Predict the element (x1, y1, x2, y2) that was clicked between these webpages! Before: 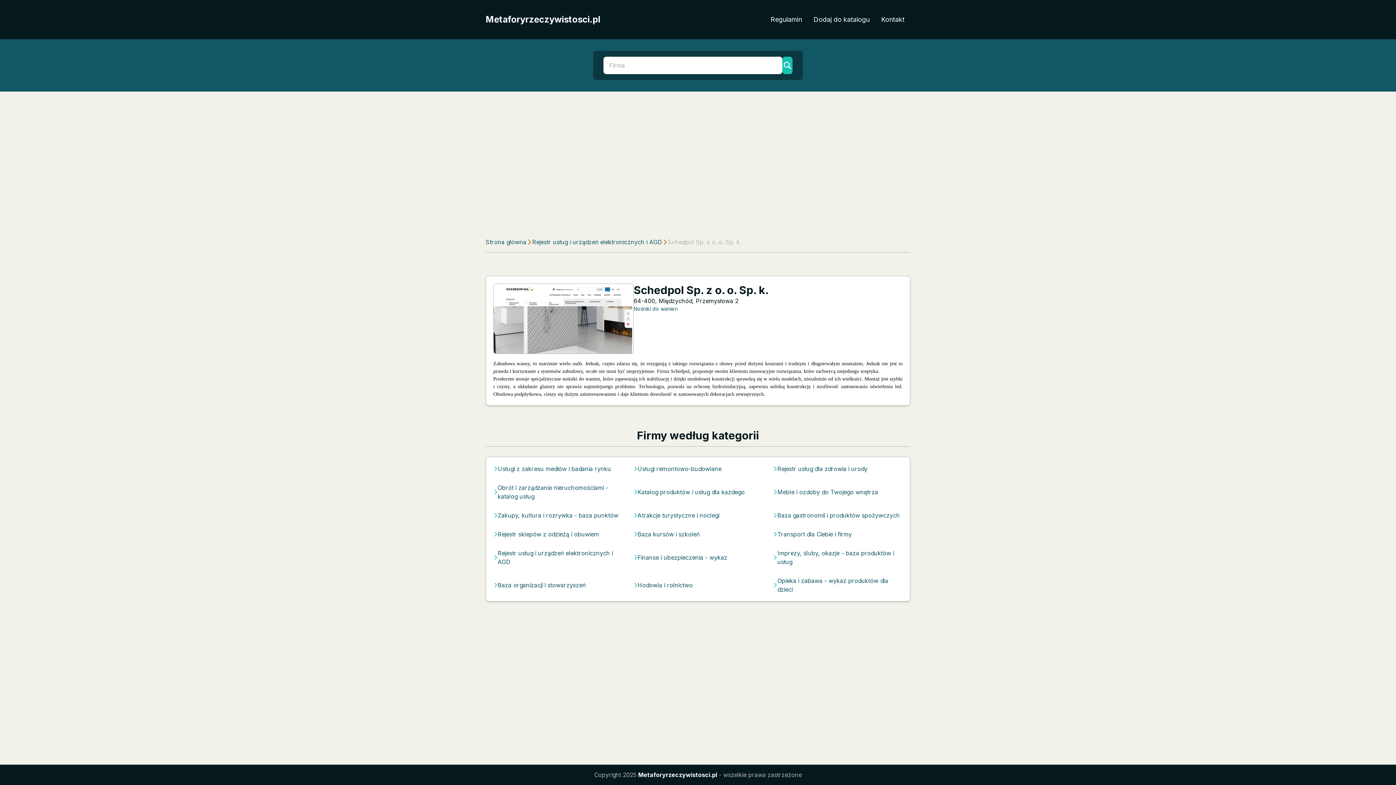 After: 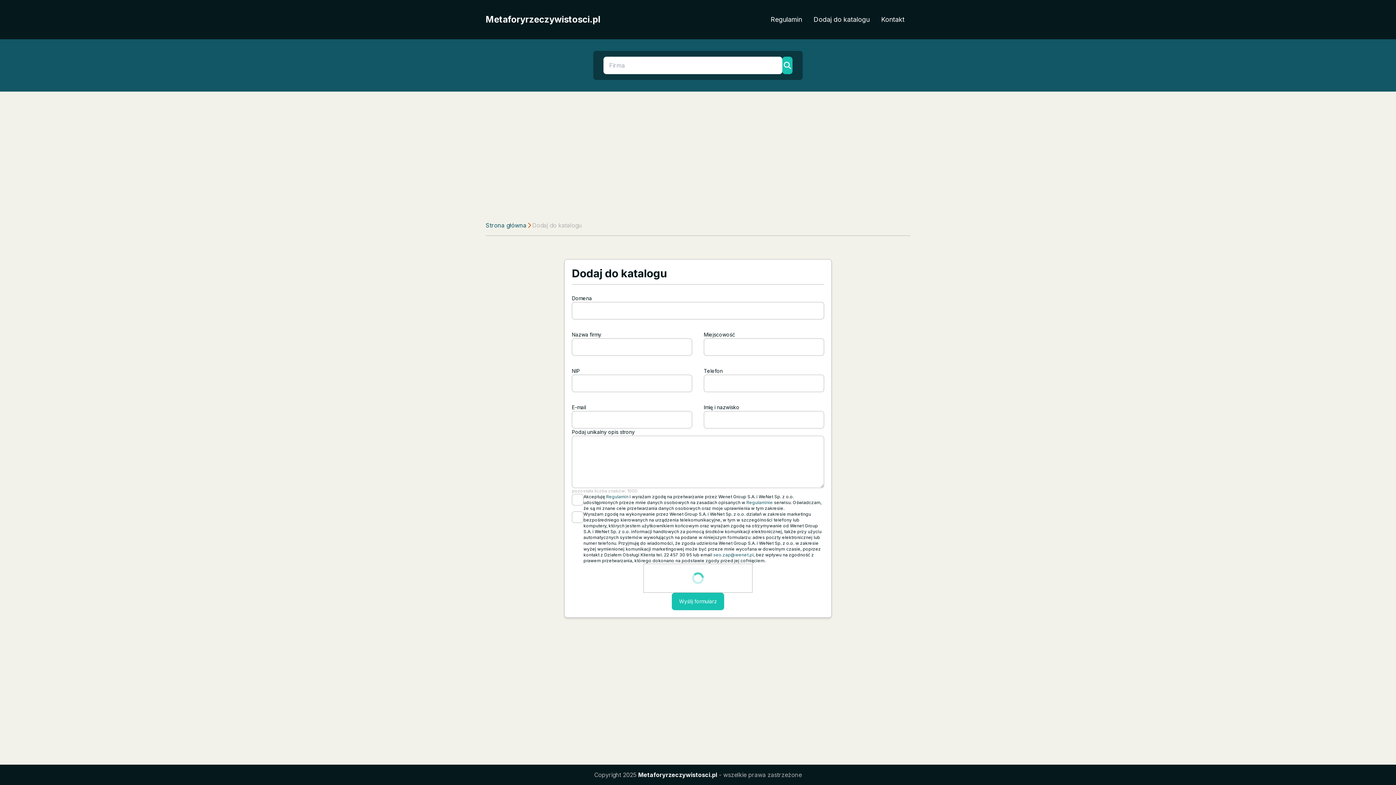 Action: bbox: (808, 11, 875, 27) label: Dodaj do katalogu